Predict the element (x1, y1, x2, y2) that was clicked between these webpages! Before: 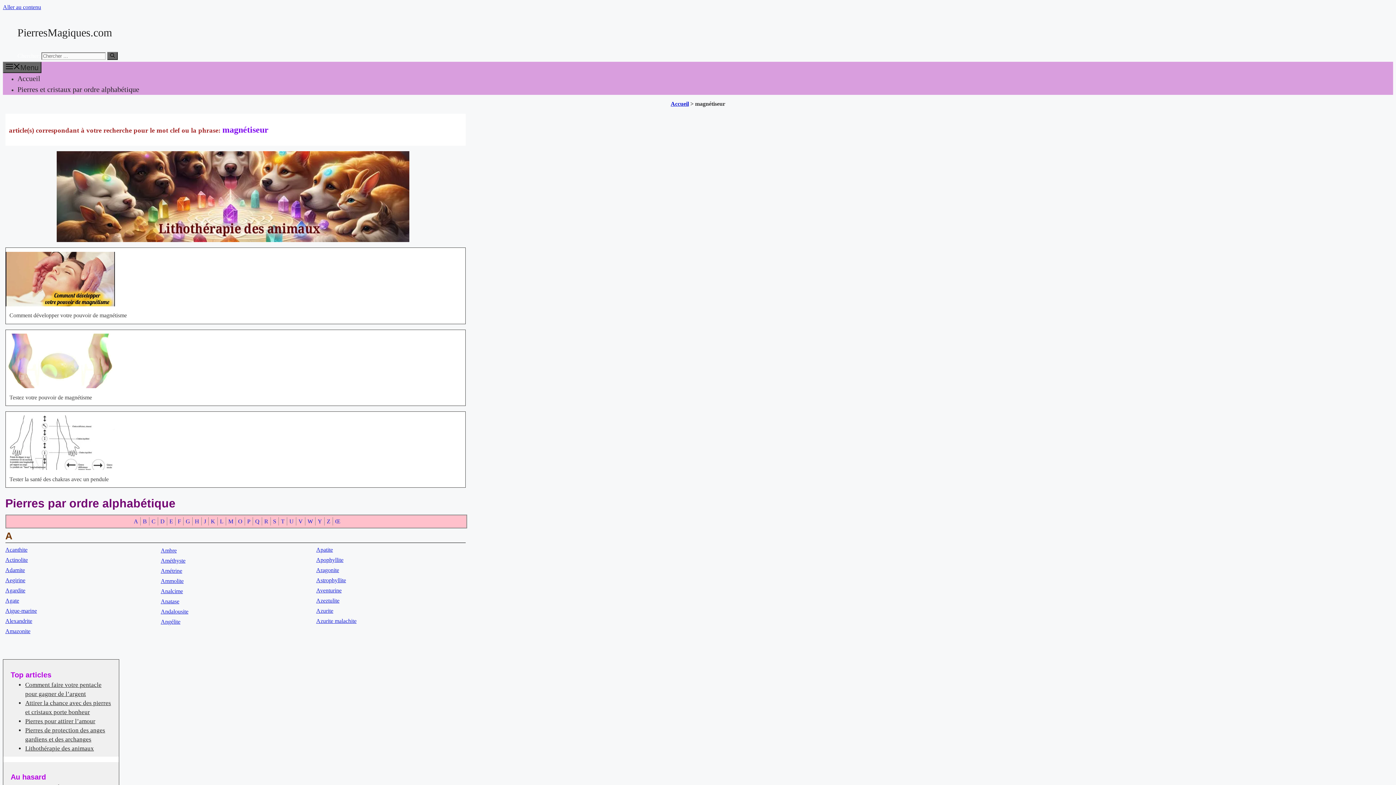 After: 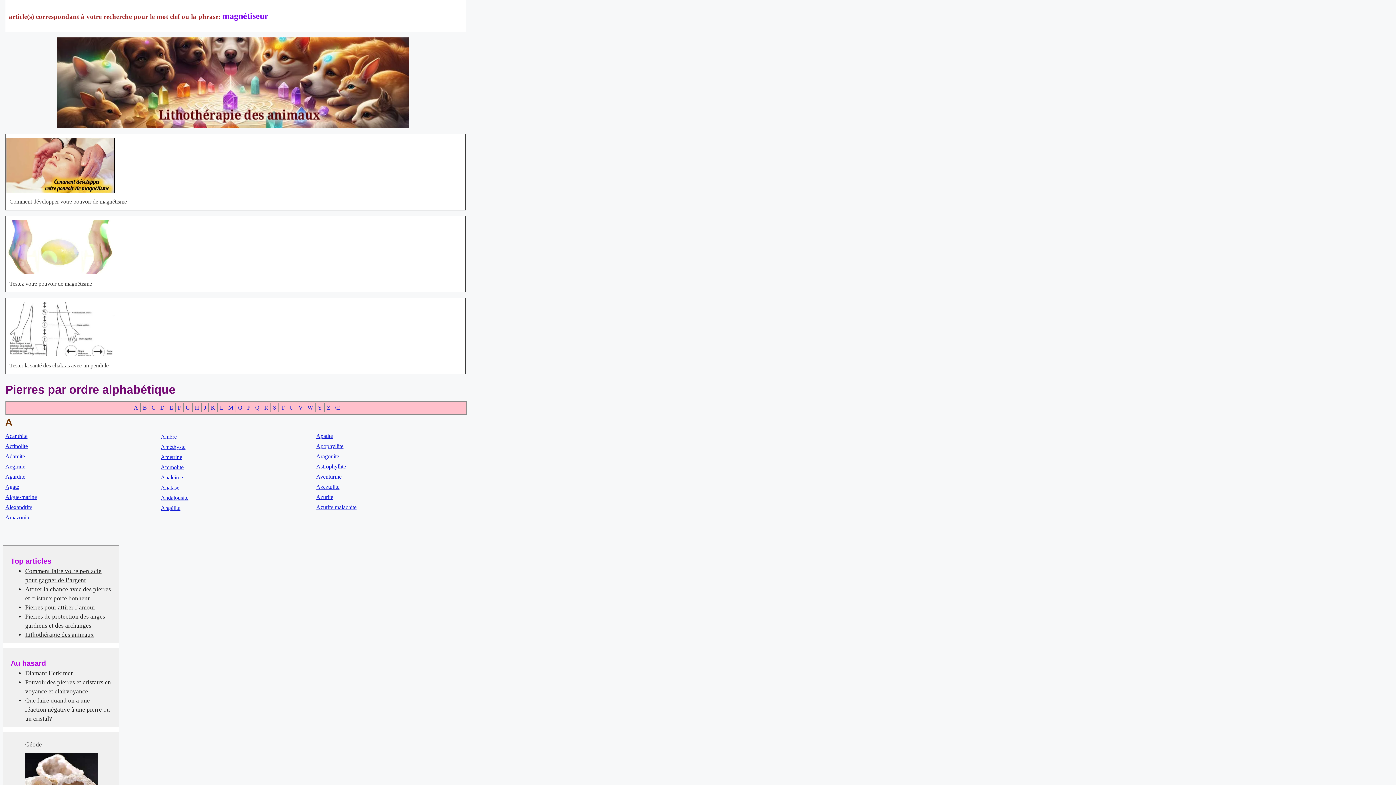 Action: label: Aller au contenu bbox: (2, 4, 41, 10)